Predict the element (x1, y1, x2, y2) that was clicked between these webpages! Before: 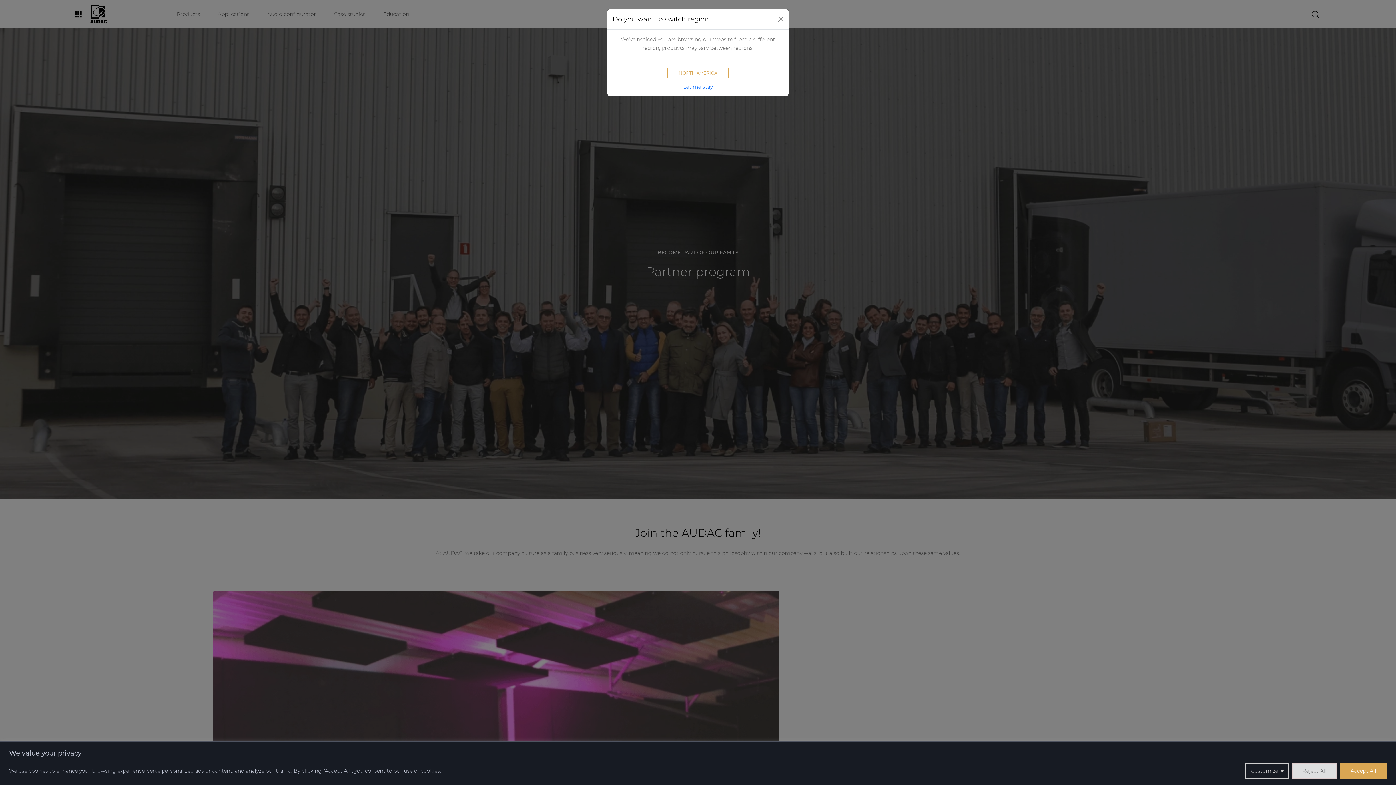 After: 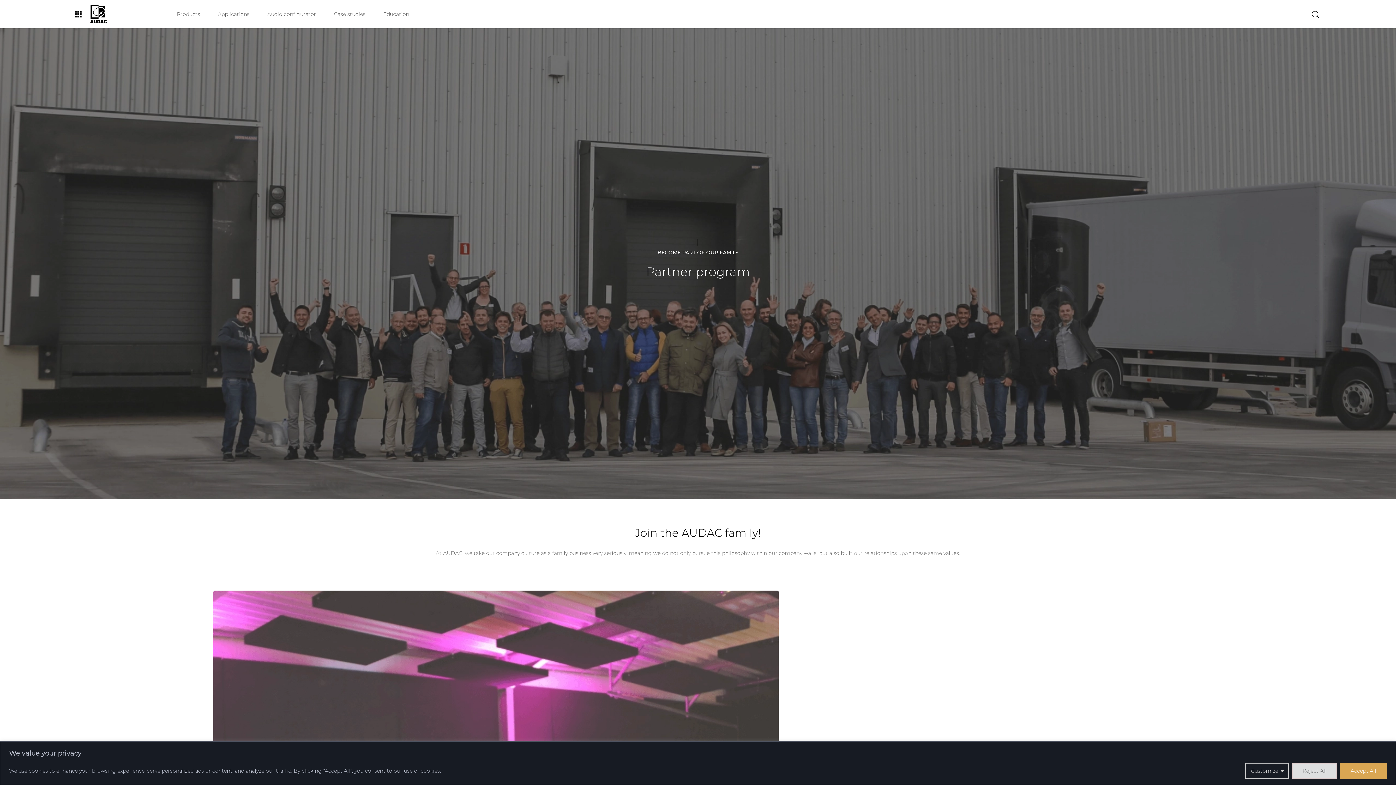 Action: bbox: (776, 14, 786, 24) label: Close